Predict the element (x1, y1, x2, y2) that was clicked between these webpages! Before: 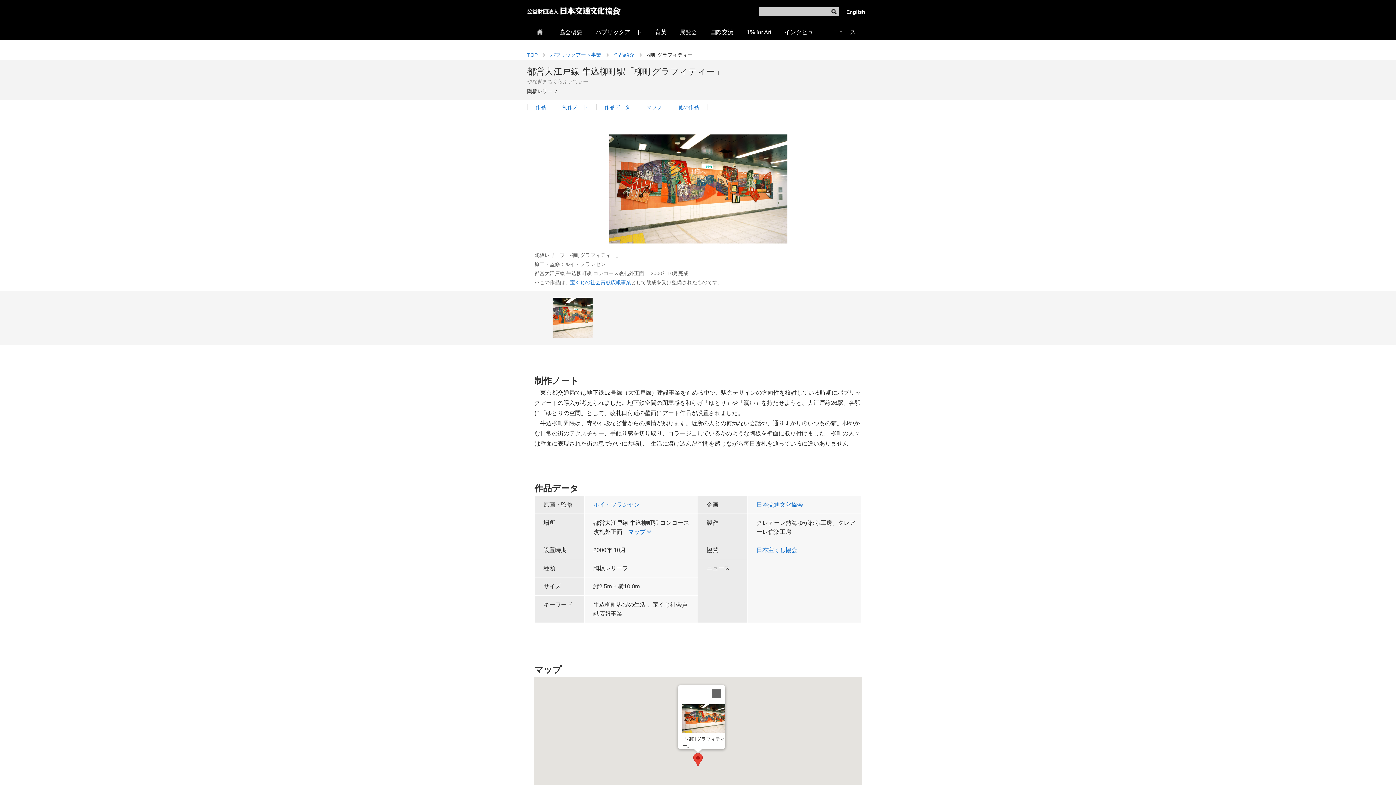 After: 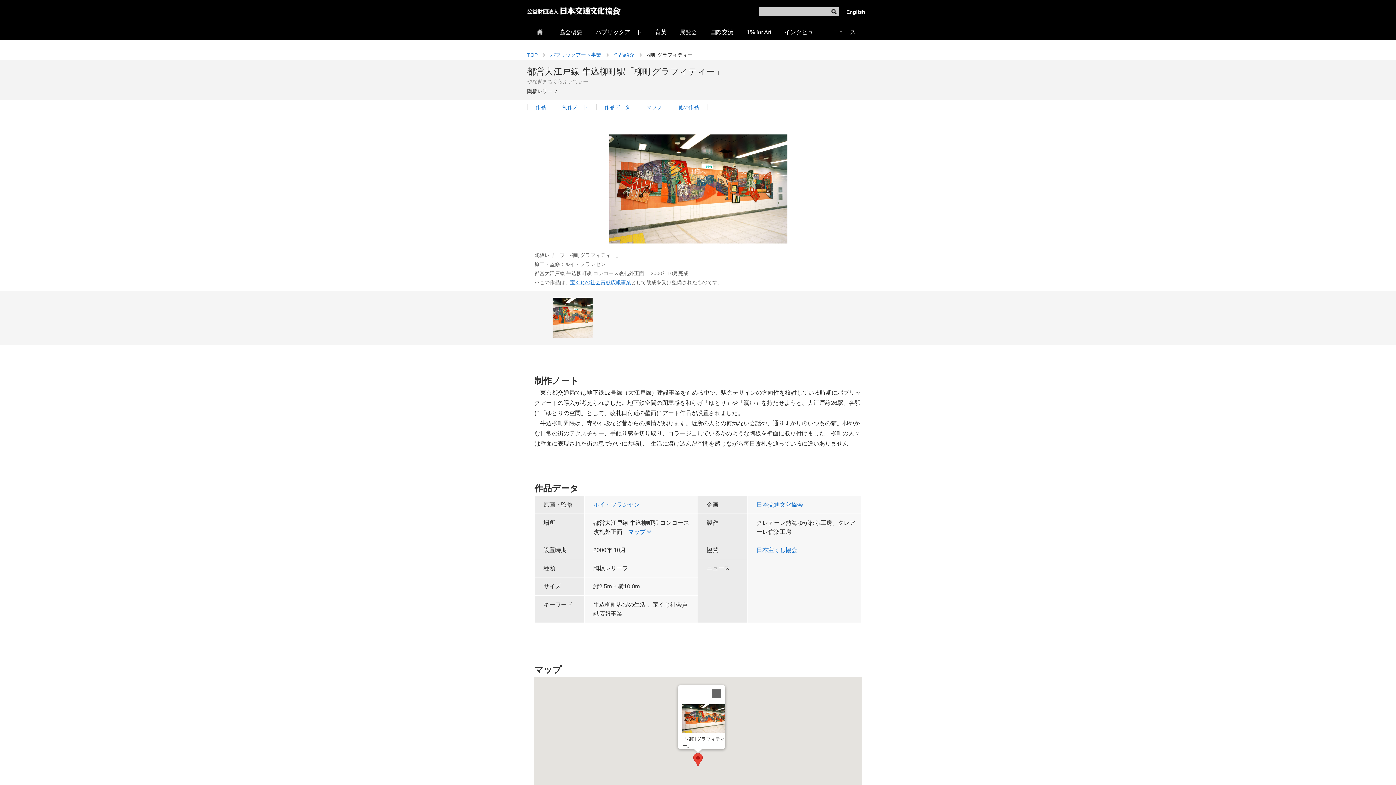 Action: label: 宝くじの社会貢献広報事業 bbox: (570, 279, 631, 285)